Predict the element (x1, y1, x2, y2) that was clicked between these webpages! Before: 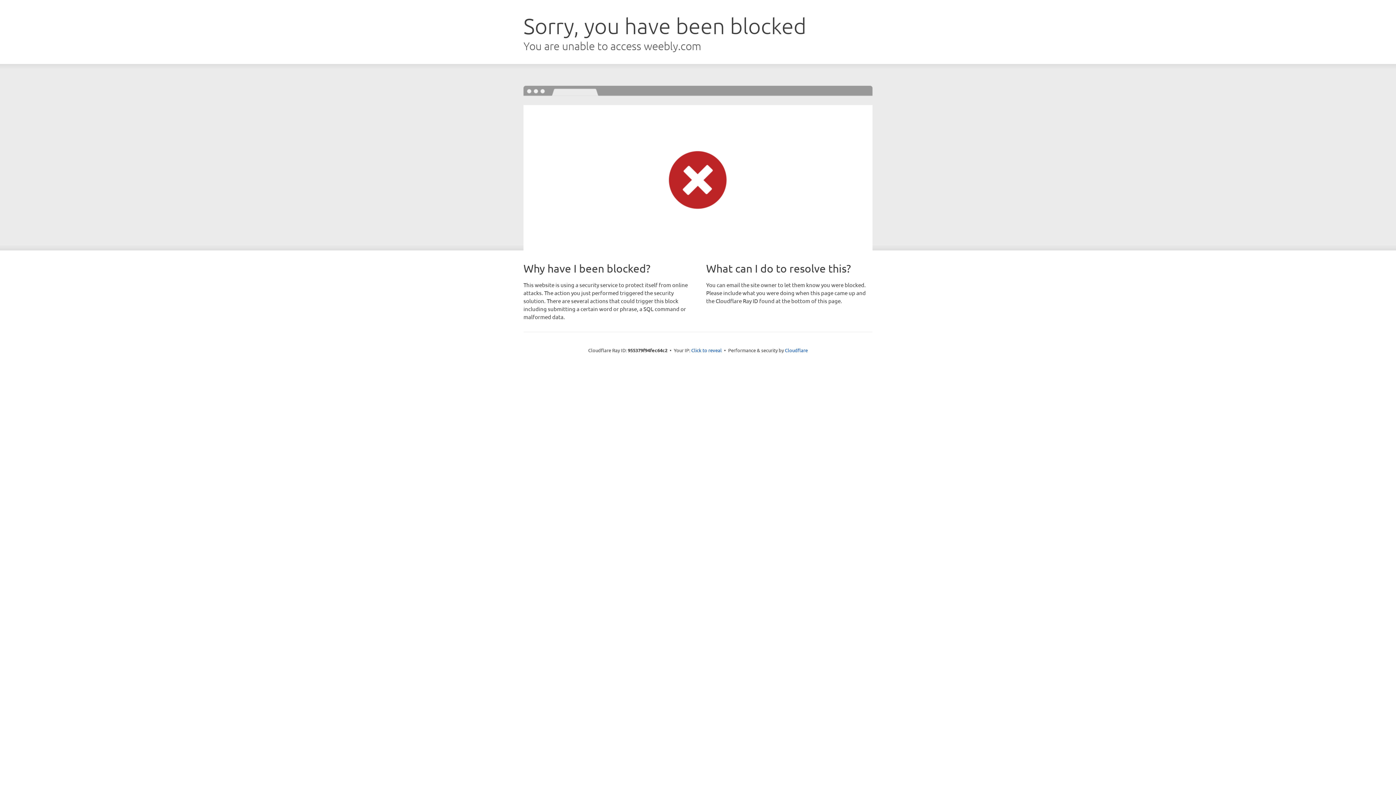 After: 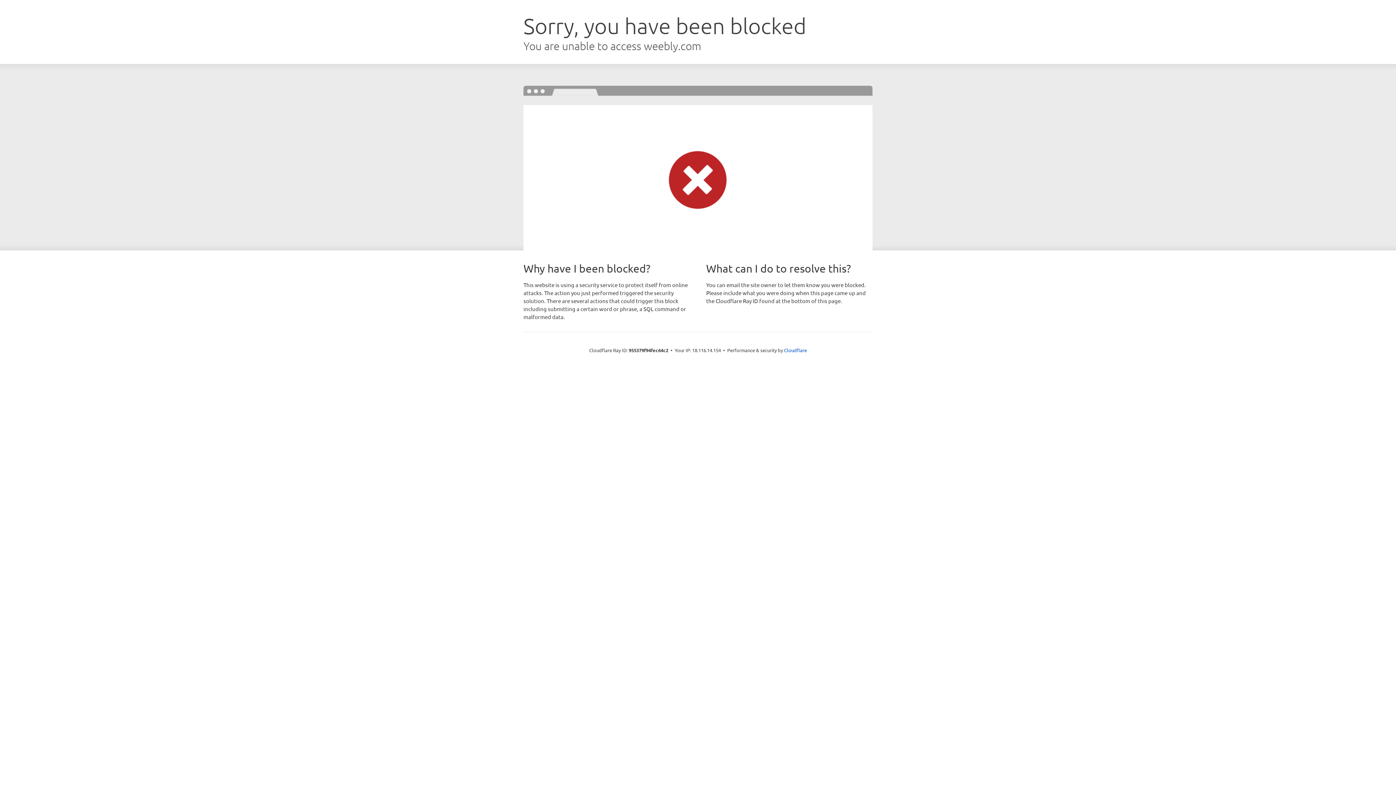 Action: label: Click to reveal bbox: (691, 346, 722, 353)